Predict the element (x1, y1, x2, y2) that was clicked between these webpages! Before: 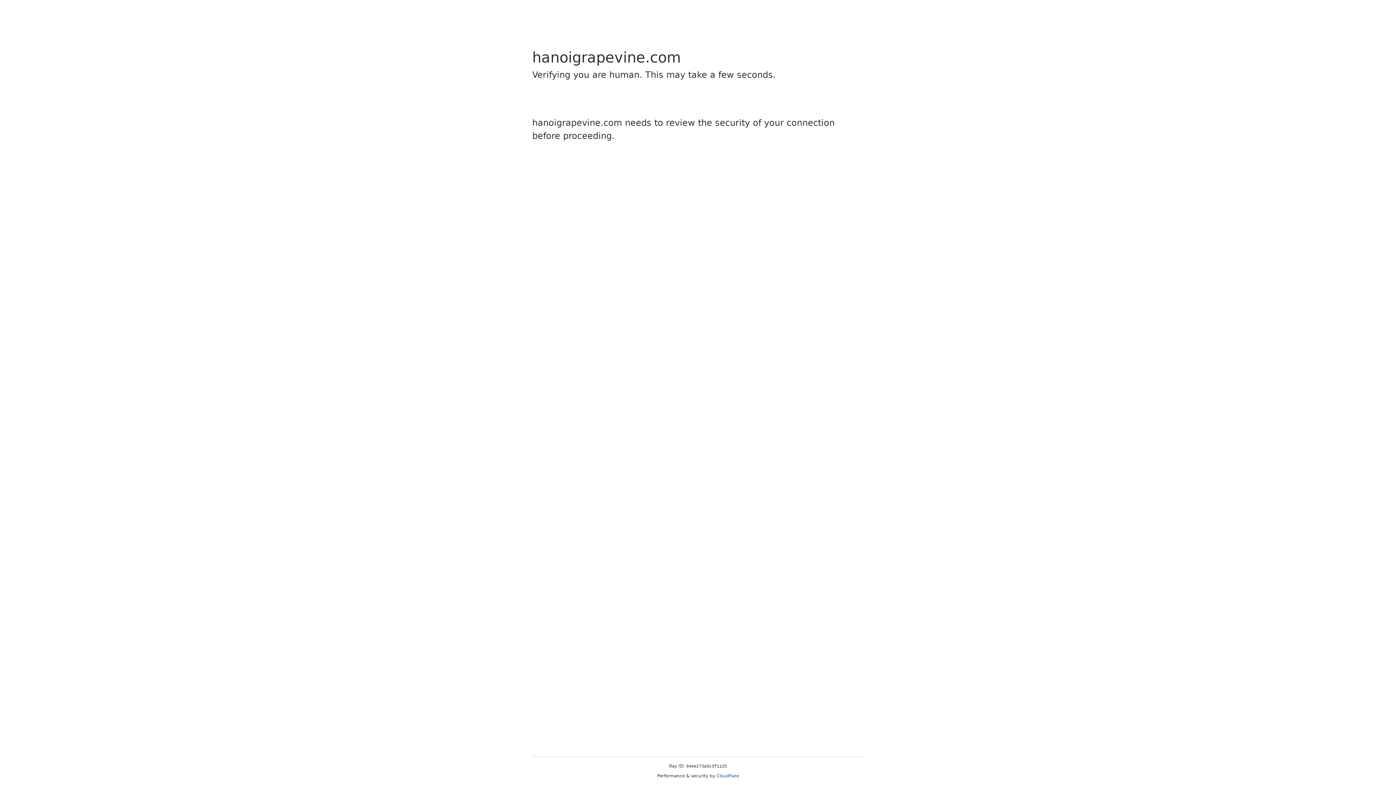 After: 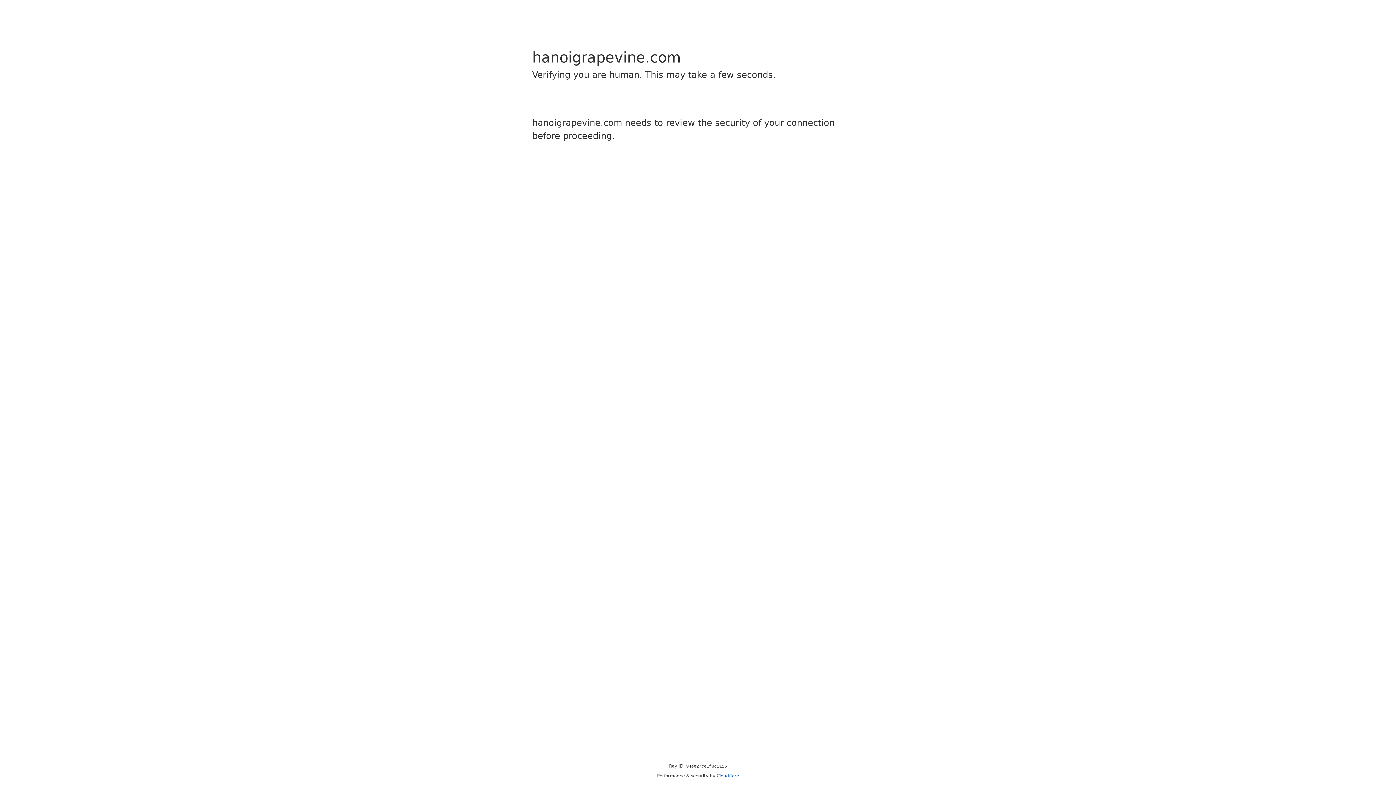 Action: label: Cloudflare bbox: (716, 773, 739, 778)